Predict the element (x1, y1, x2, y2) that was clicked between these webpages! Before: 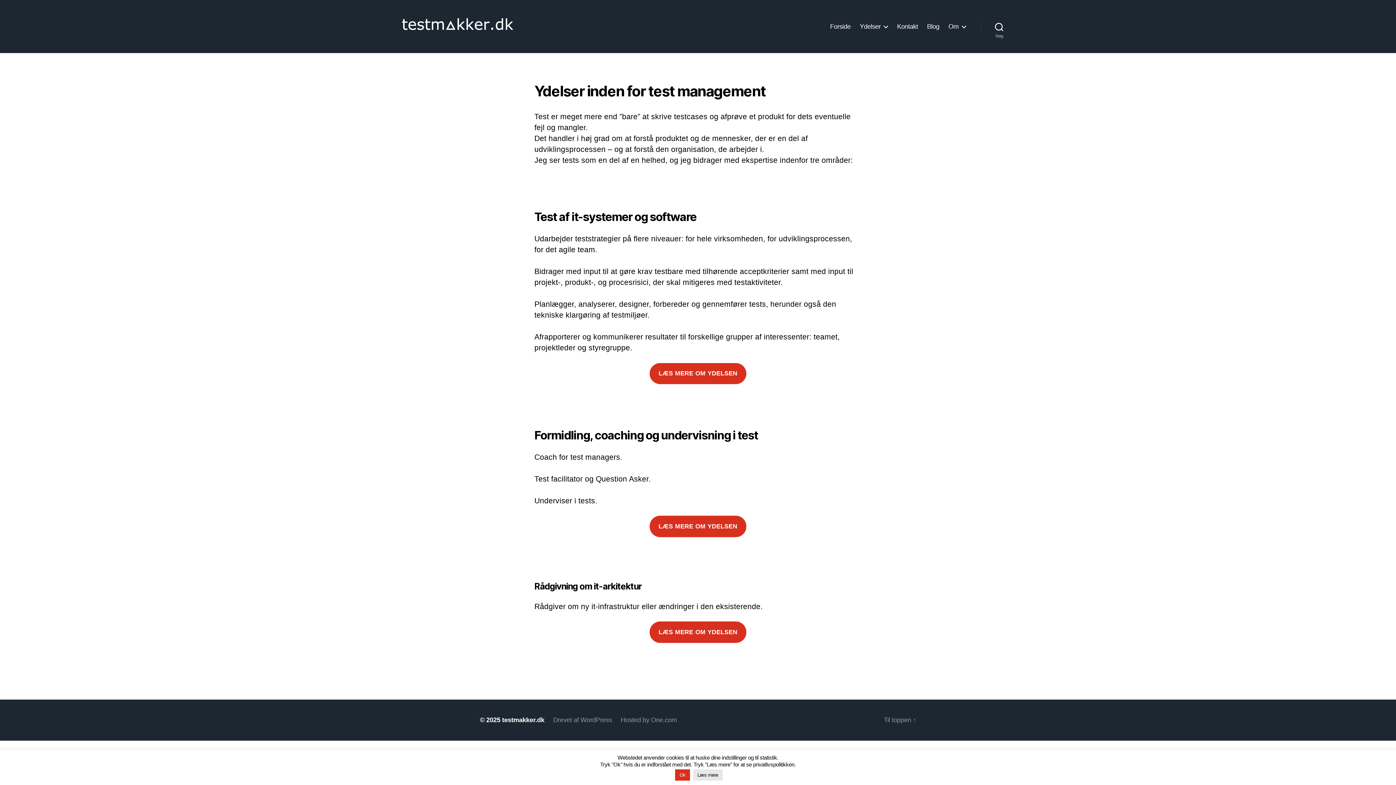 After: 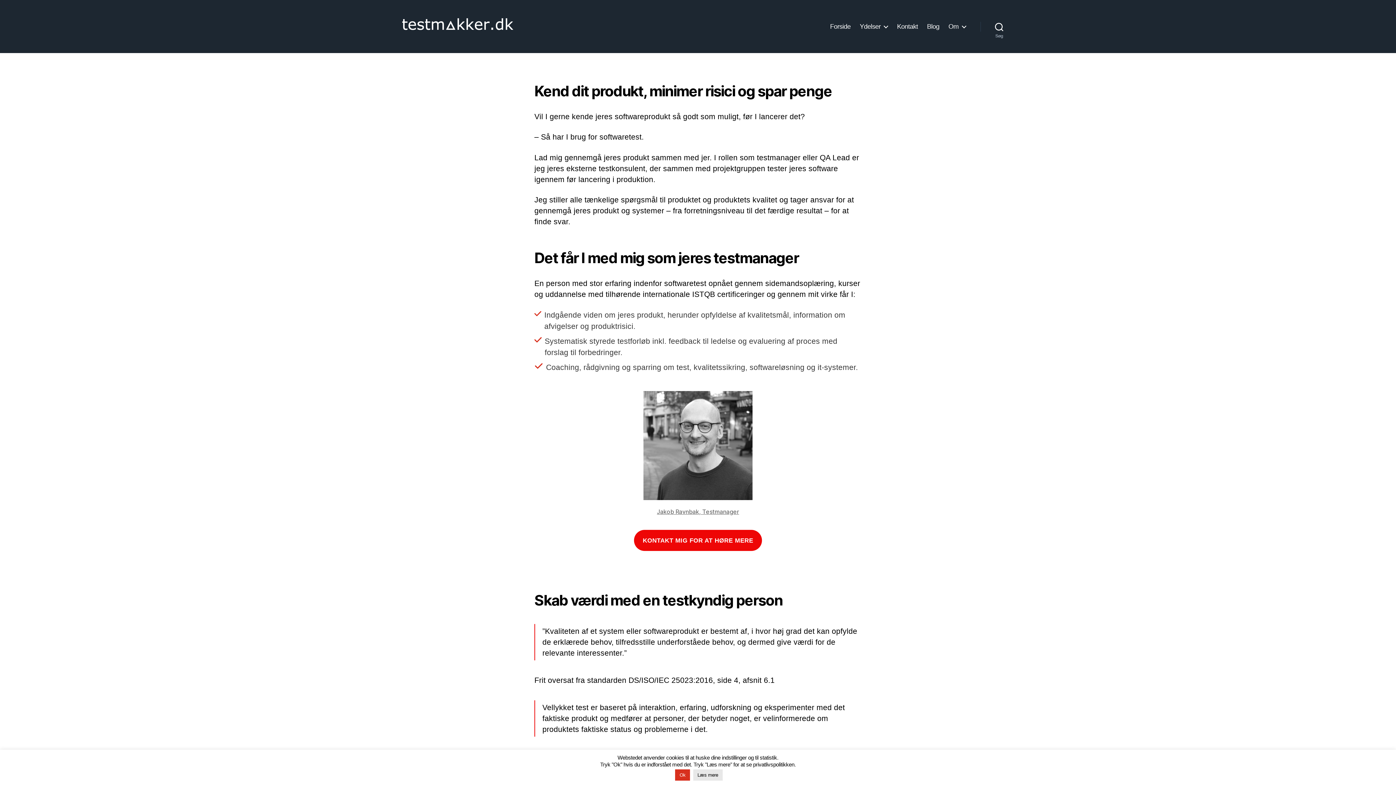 Action: bbox: (392, 10, 522, 42)